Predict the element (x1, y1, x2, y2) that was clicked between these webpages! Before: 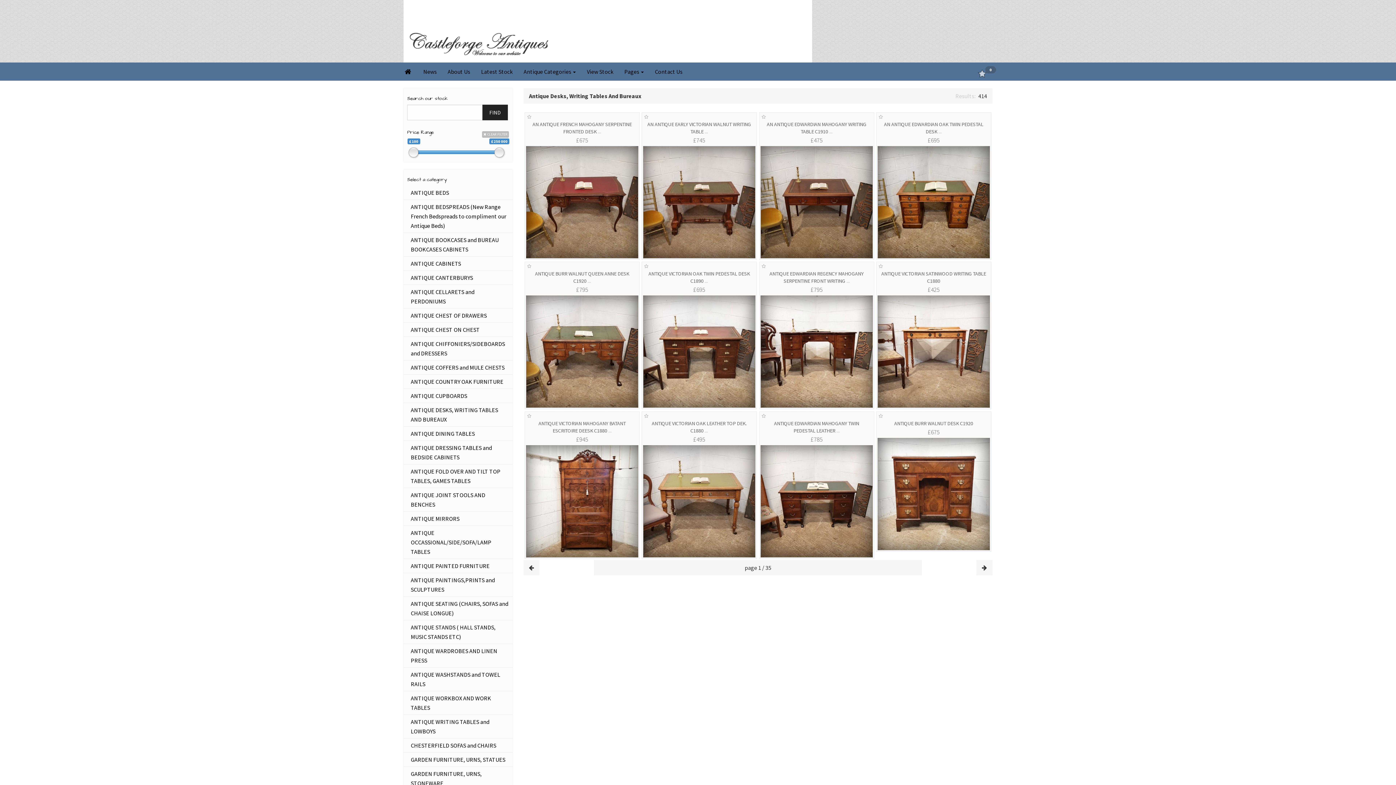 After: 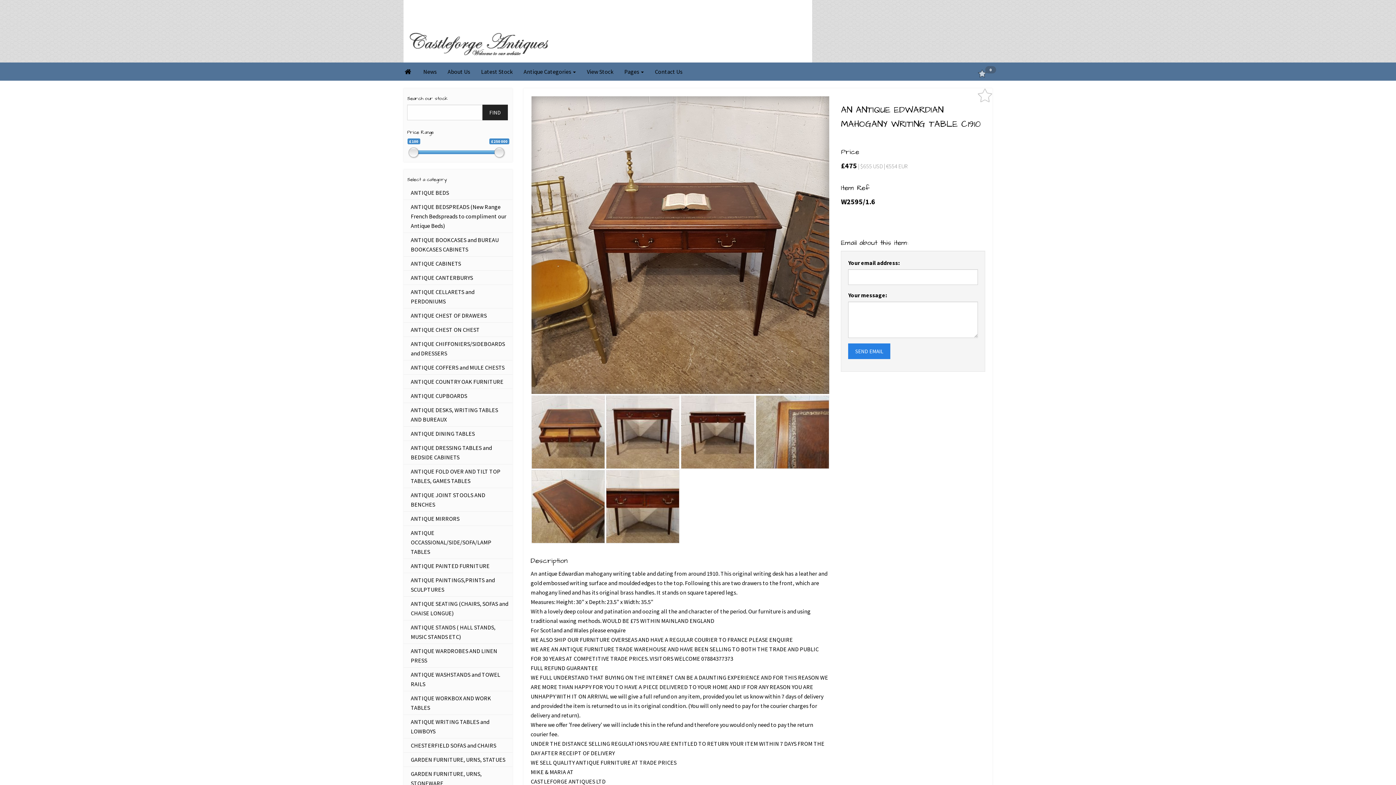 Action: bbox: (759, 145, 874, 259)